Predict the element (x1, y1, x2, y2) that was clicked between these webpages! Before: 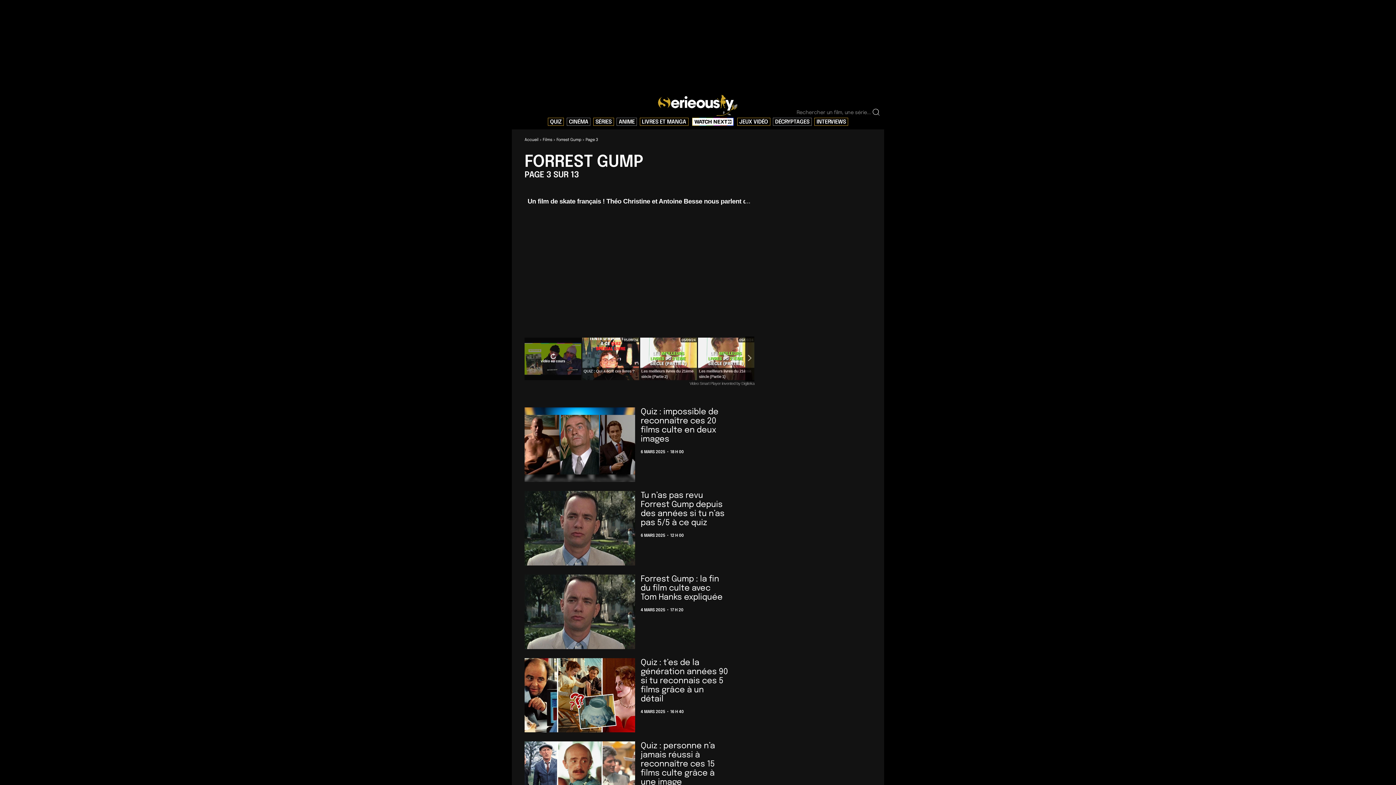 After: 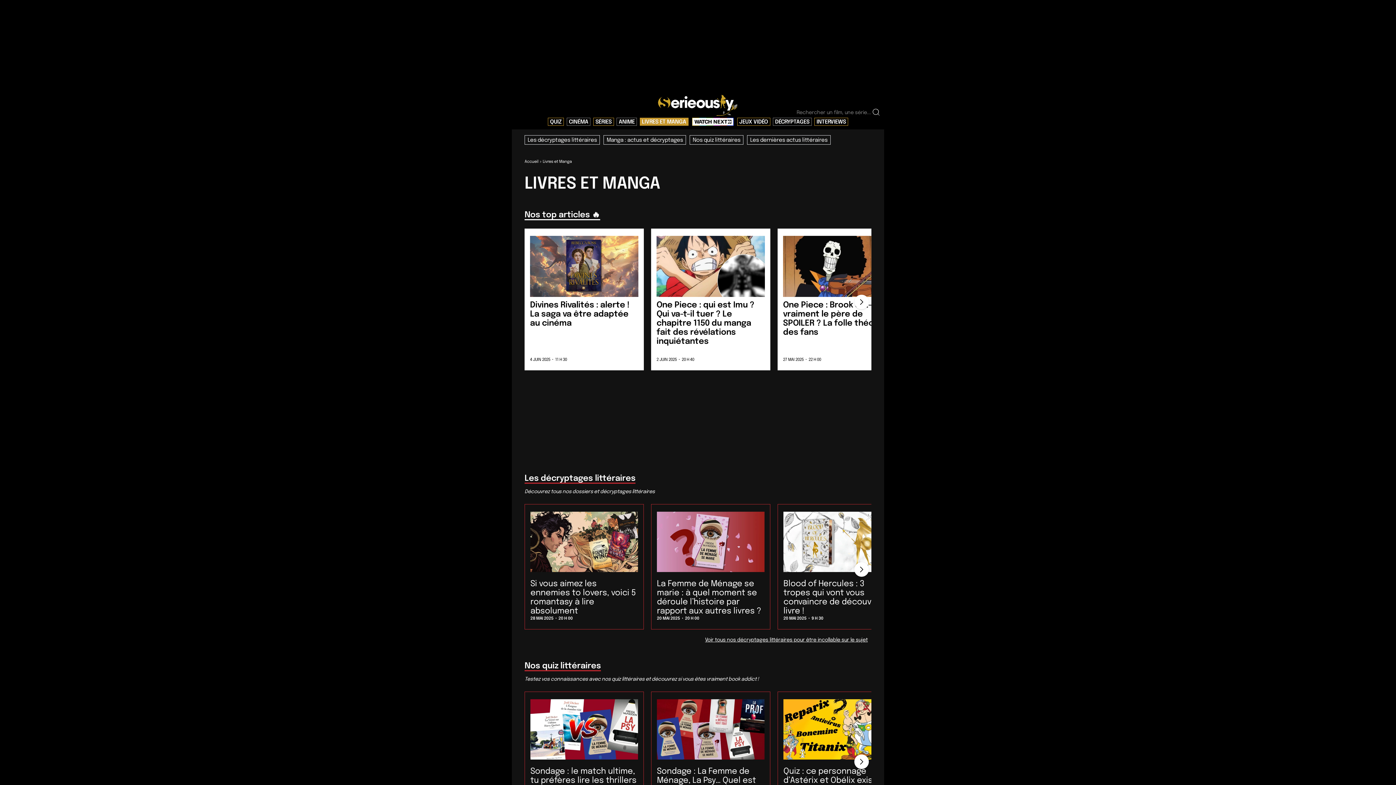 Action: label: LIVRES ET MANGA bbox: (639, 117, 688, 125)